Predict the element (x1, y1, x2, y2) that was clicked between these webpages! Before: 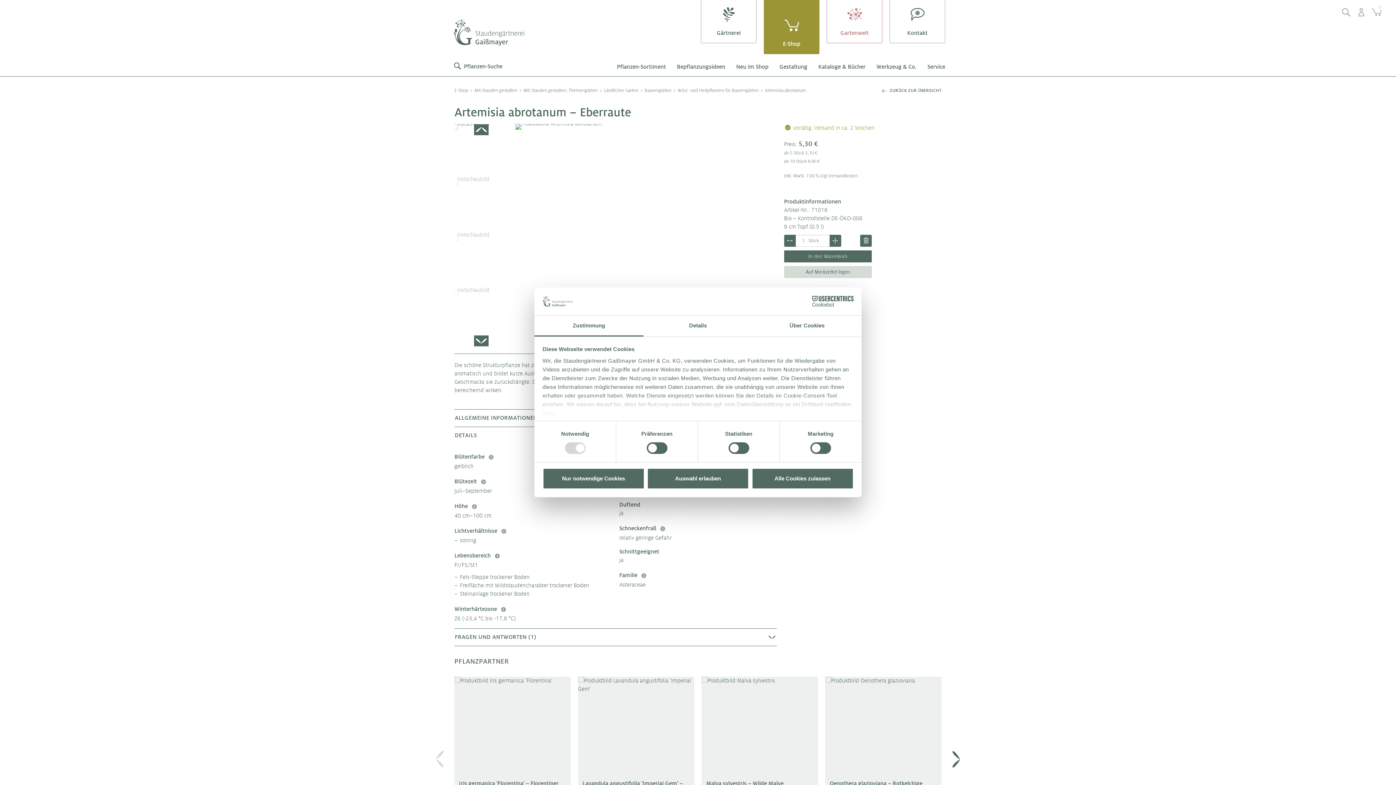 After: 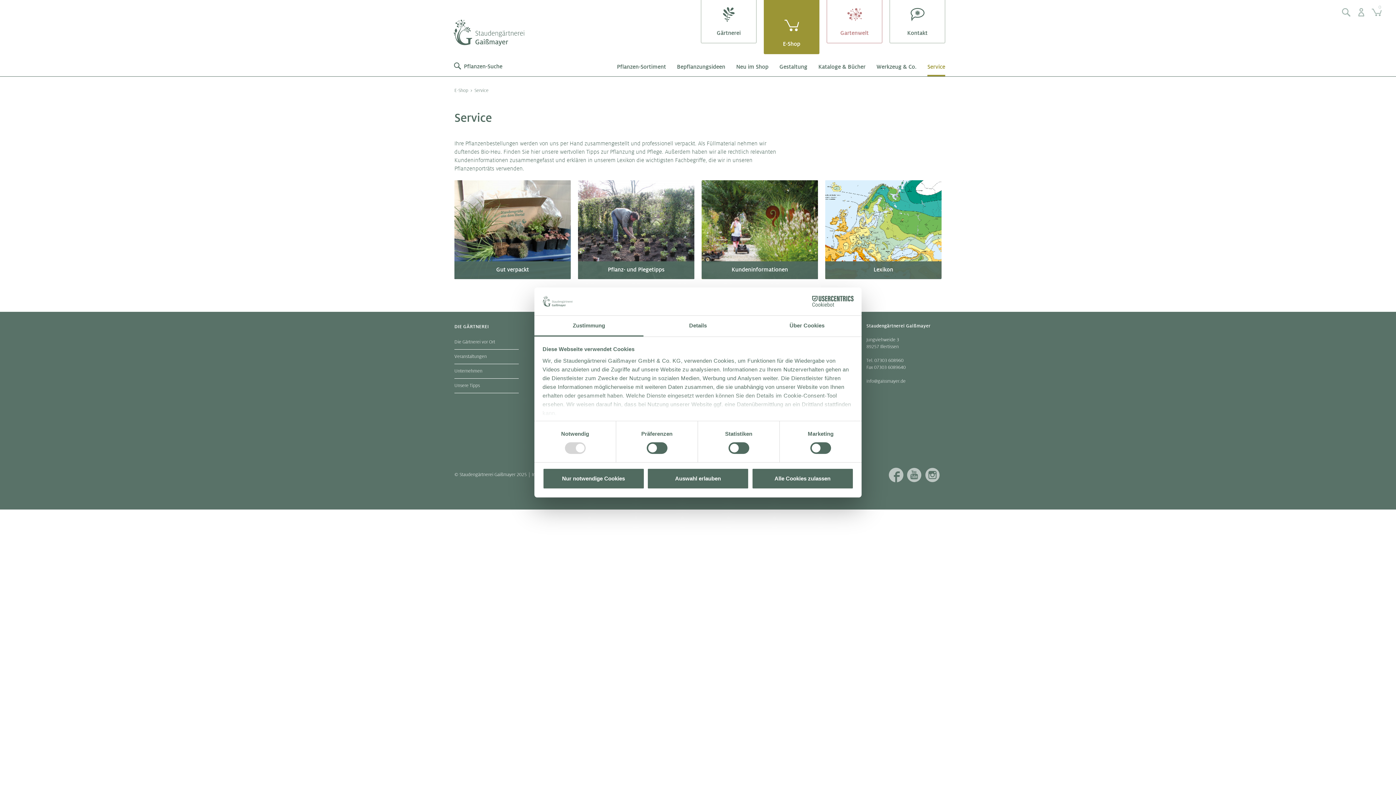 Action: bbox: (927, 59, 945, 74) label: Service